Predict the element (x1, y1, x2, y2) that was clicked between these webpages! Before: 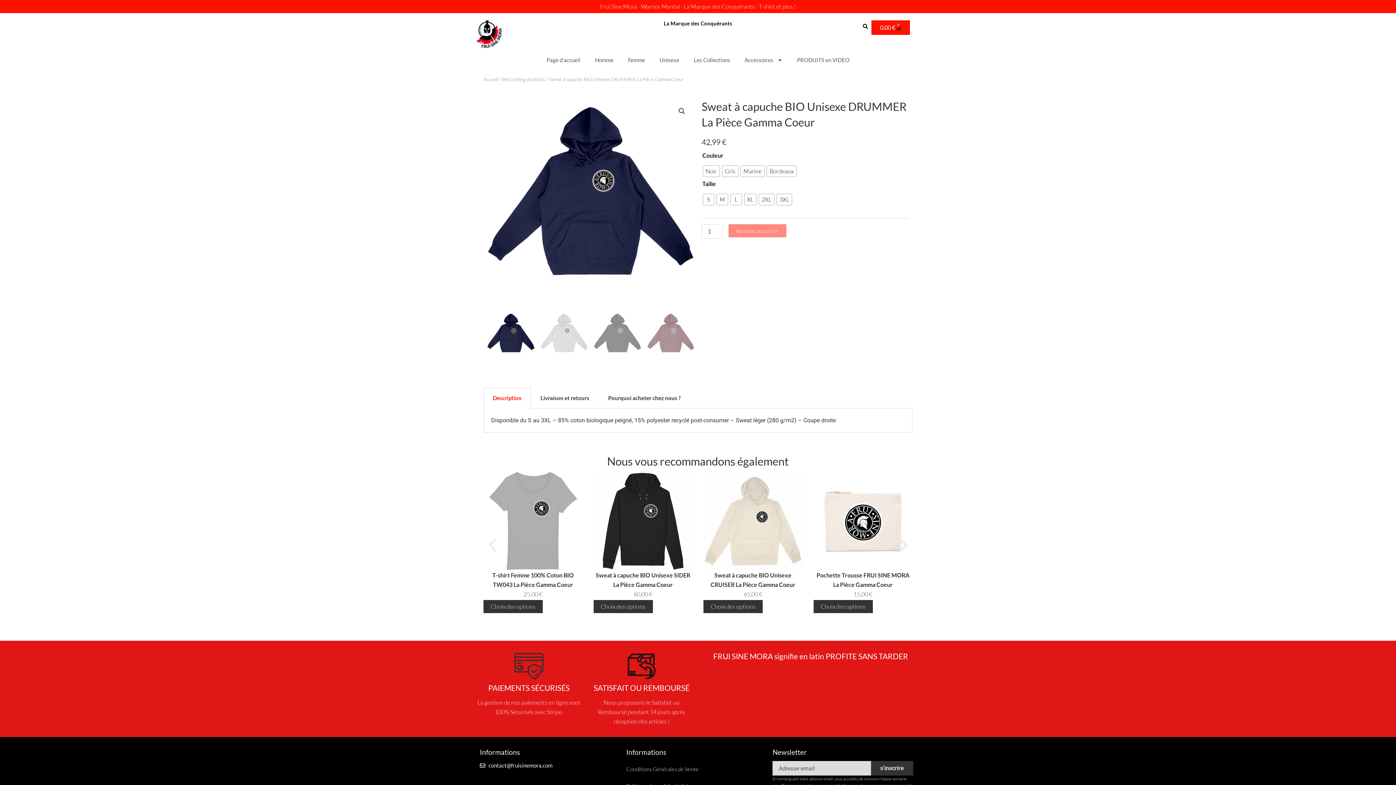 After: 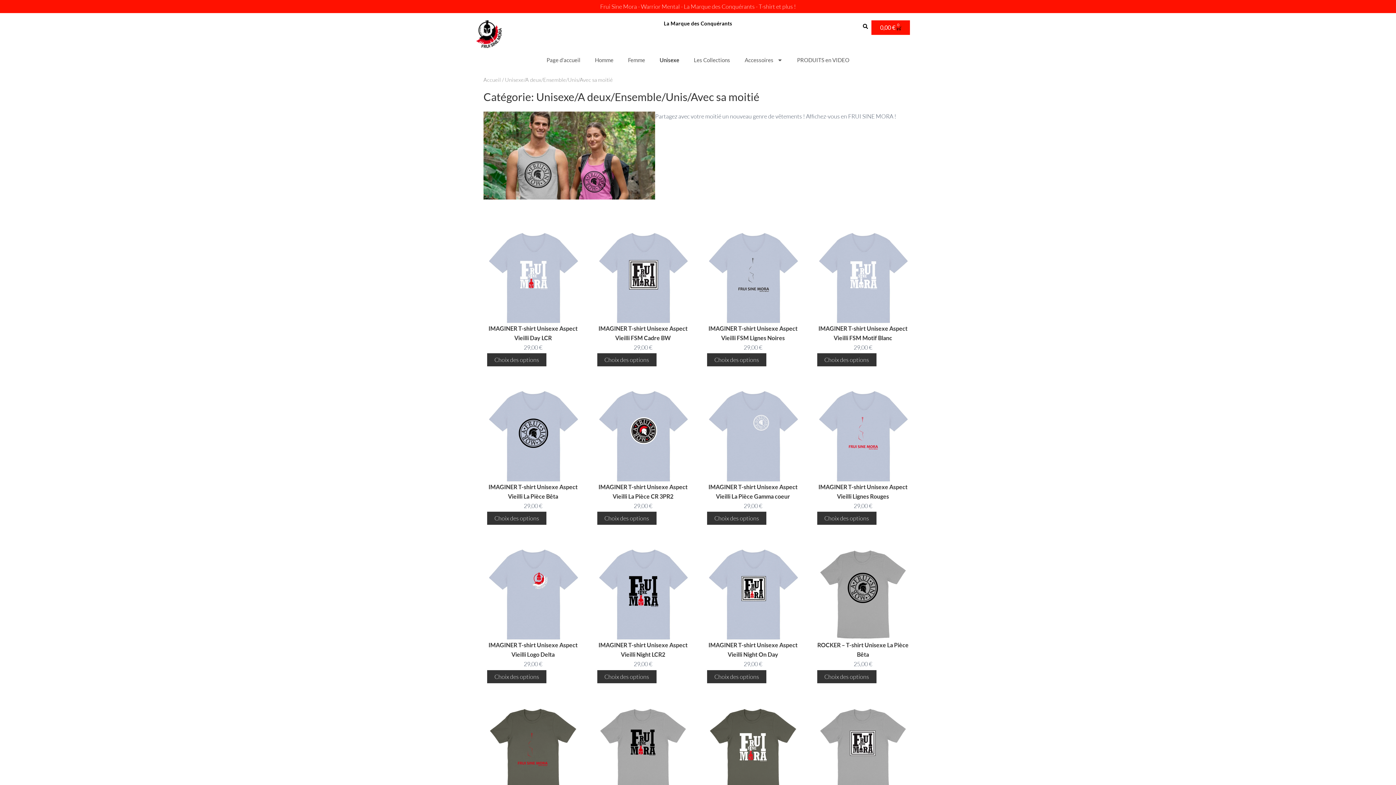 Action: label: Unisexe bbox: (652, 51, 686, 68)